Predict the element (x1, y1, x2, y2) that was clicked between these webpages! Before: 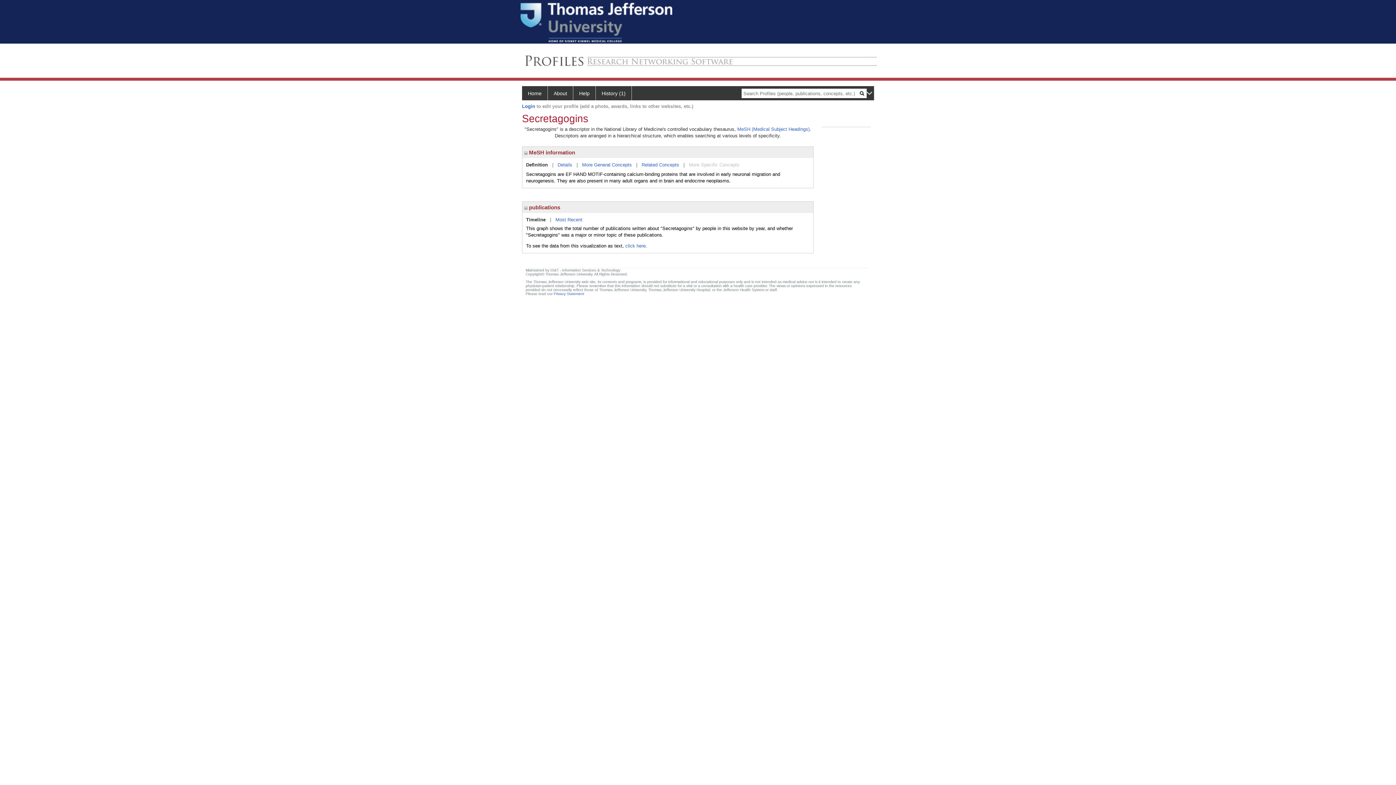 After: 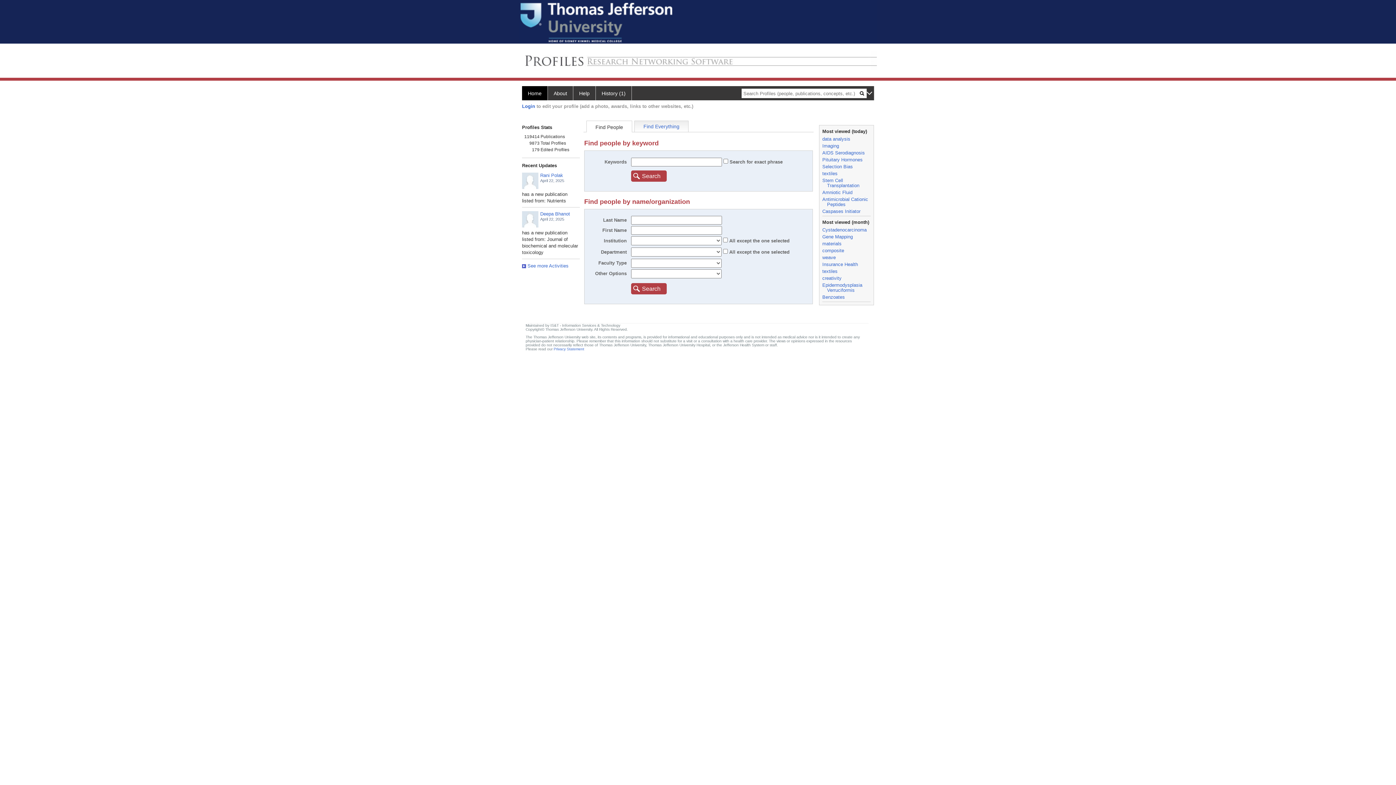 Action: label: Home bbox: (522, 86, 548, 100)